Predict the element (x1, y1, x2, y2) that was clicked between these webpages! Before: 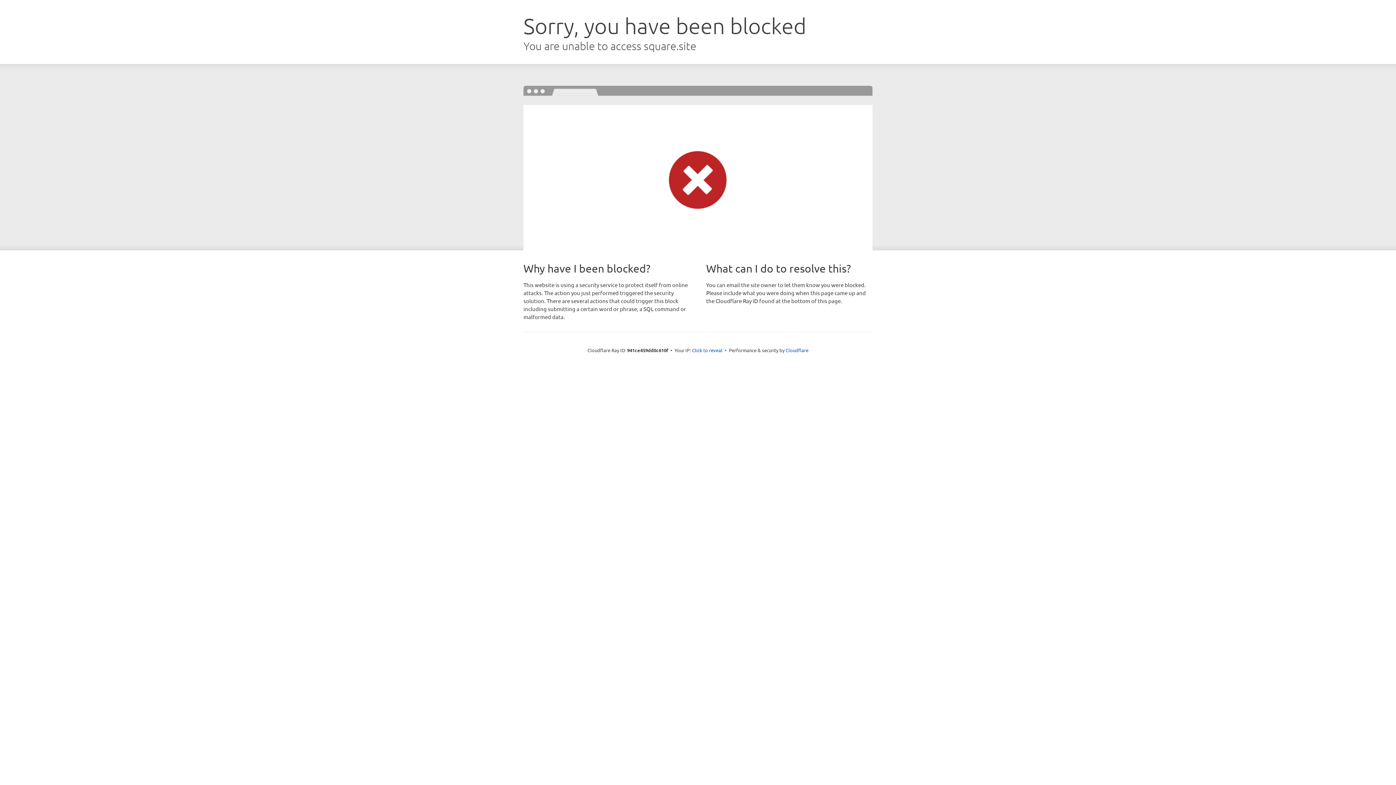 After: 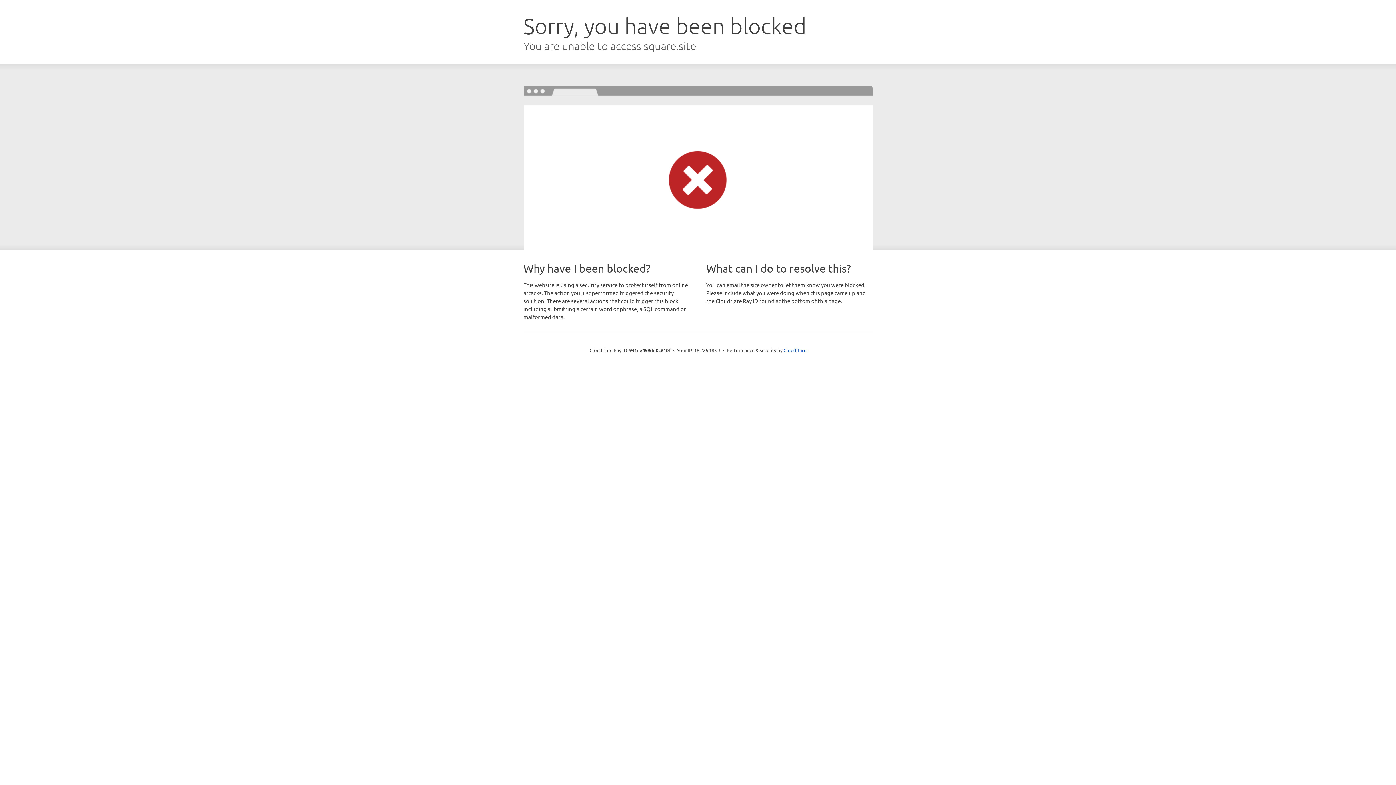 Action: bbox: (692, 346, 722, 353) label: Click to reveal